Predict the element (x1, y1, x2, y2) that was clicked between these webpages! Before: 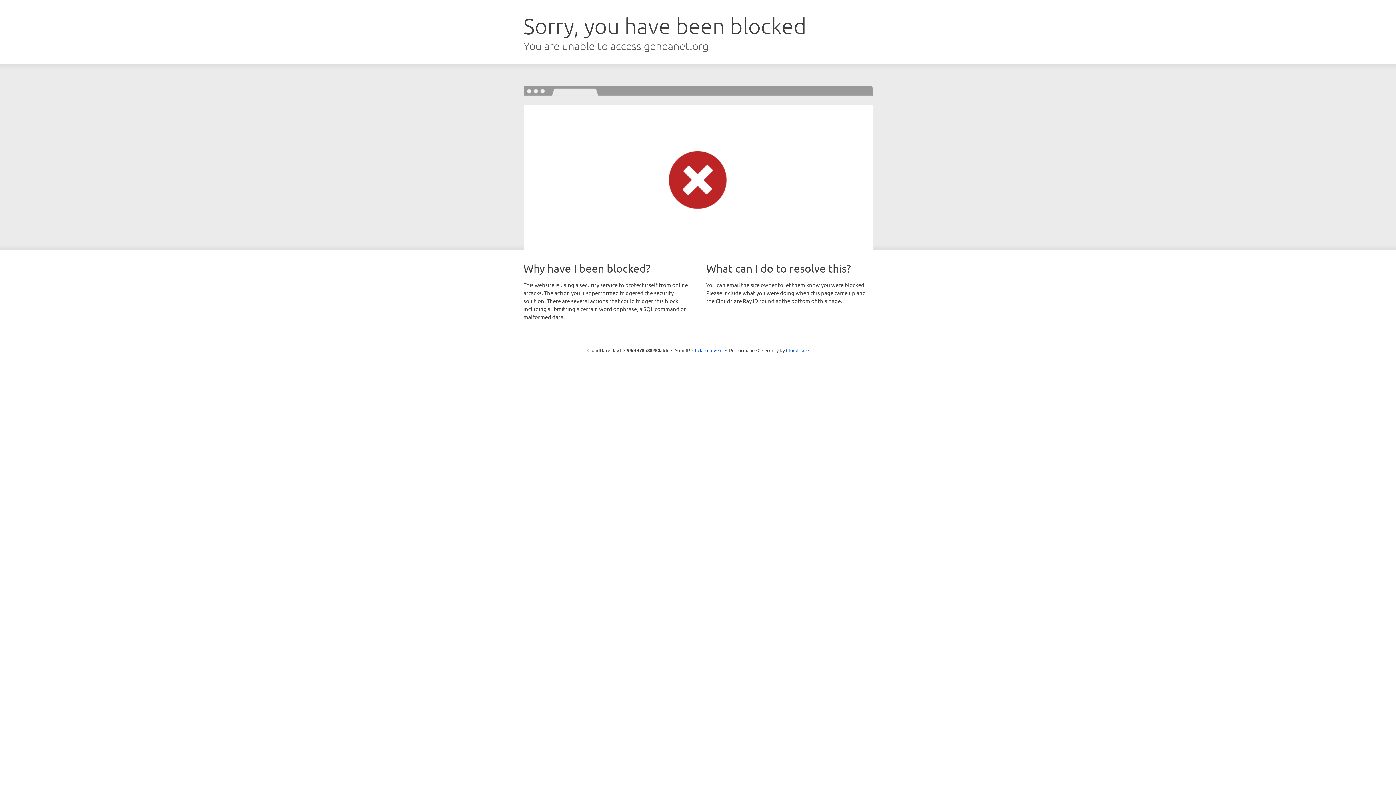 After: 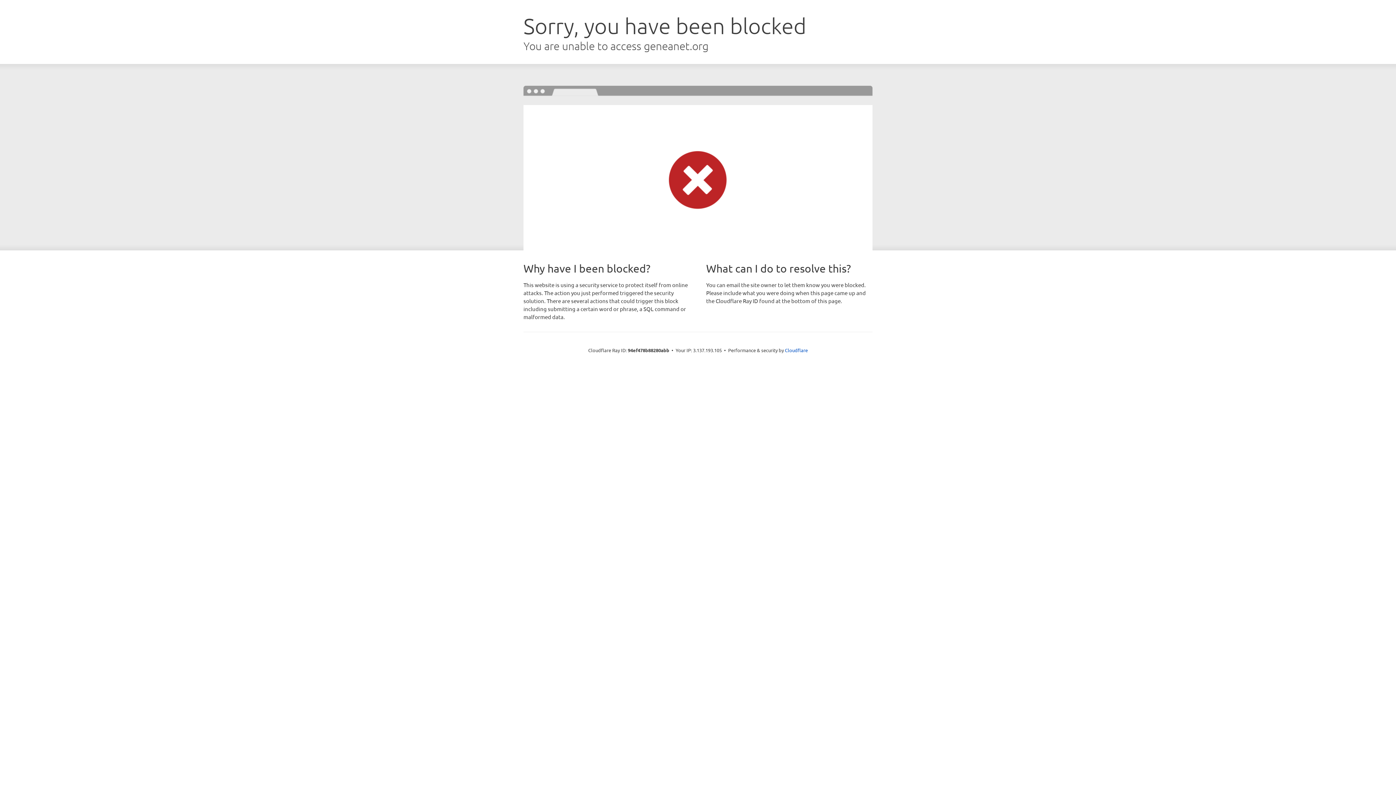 Action: label: Click to reveal bbox: (692, 346, 722, 353)